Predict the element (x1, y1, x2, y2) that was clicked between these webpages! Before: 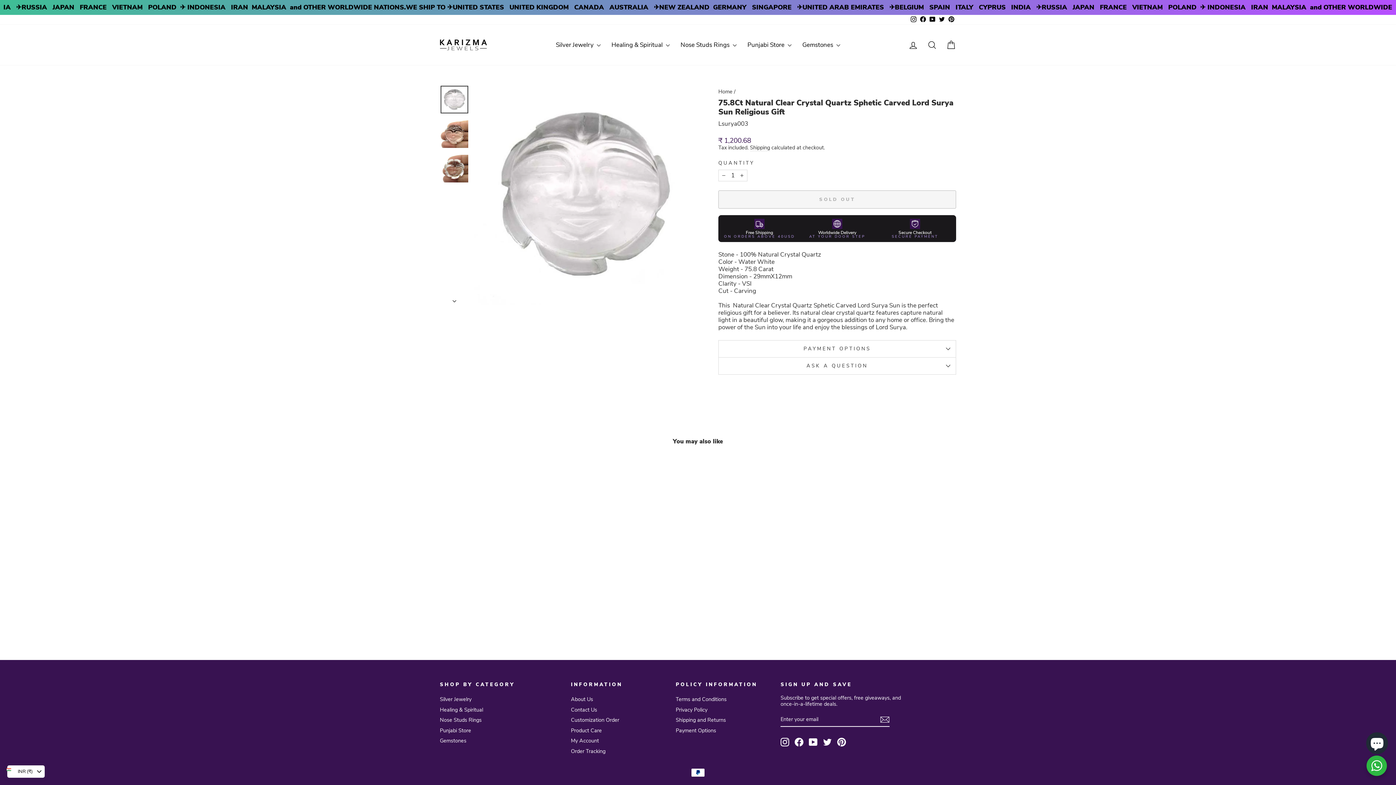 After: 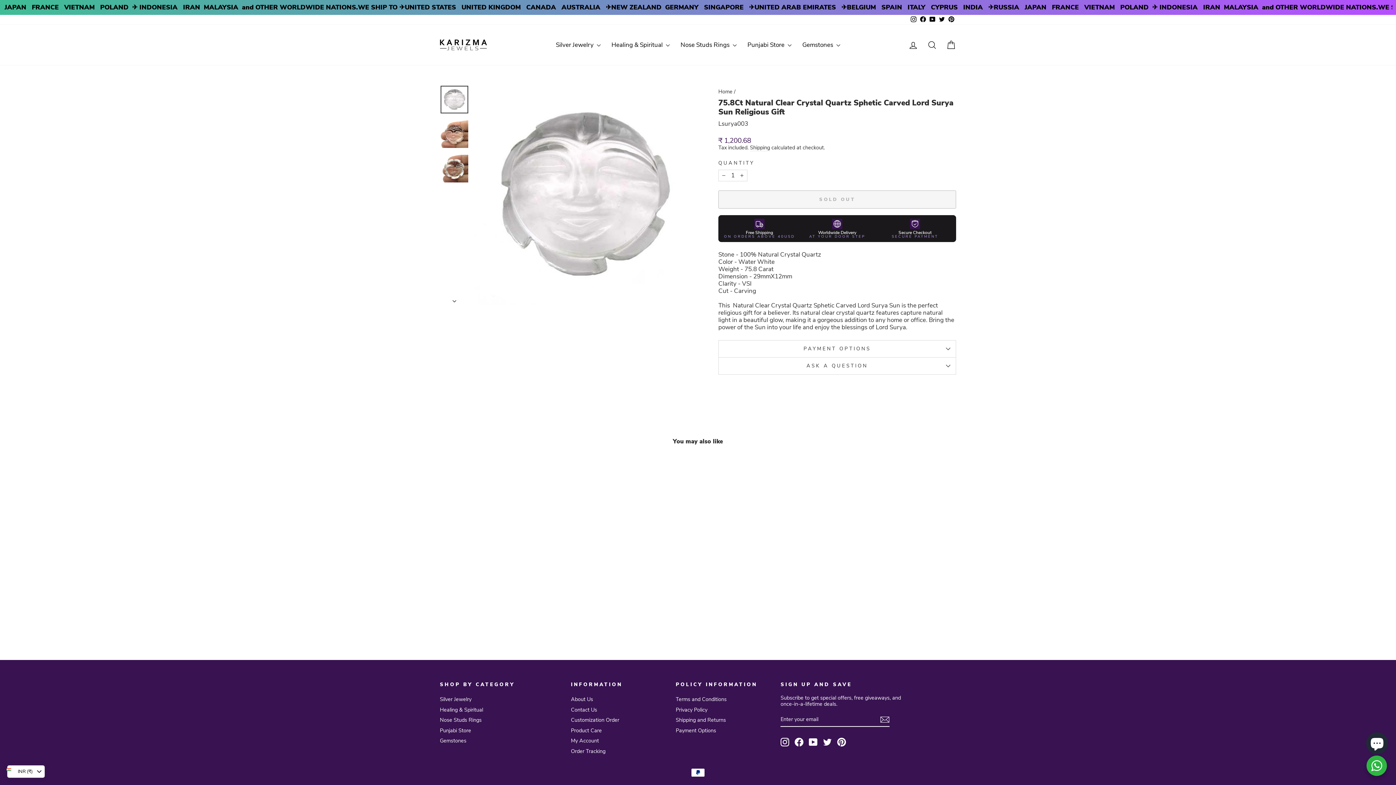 Action: bbox: (440, 586, 563, 613) label: 75.8Ct Natural Clear Crystal Quartz Sphetic Carved Lord Surya Sun Religious Gift
₹ 1,200.68